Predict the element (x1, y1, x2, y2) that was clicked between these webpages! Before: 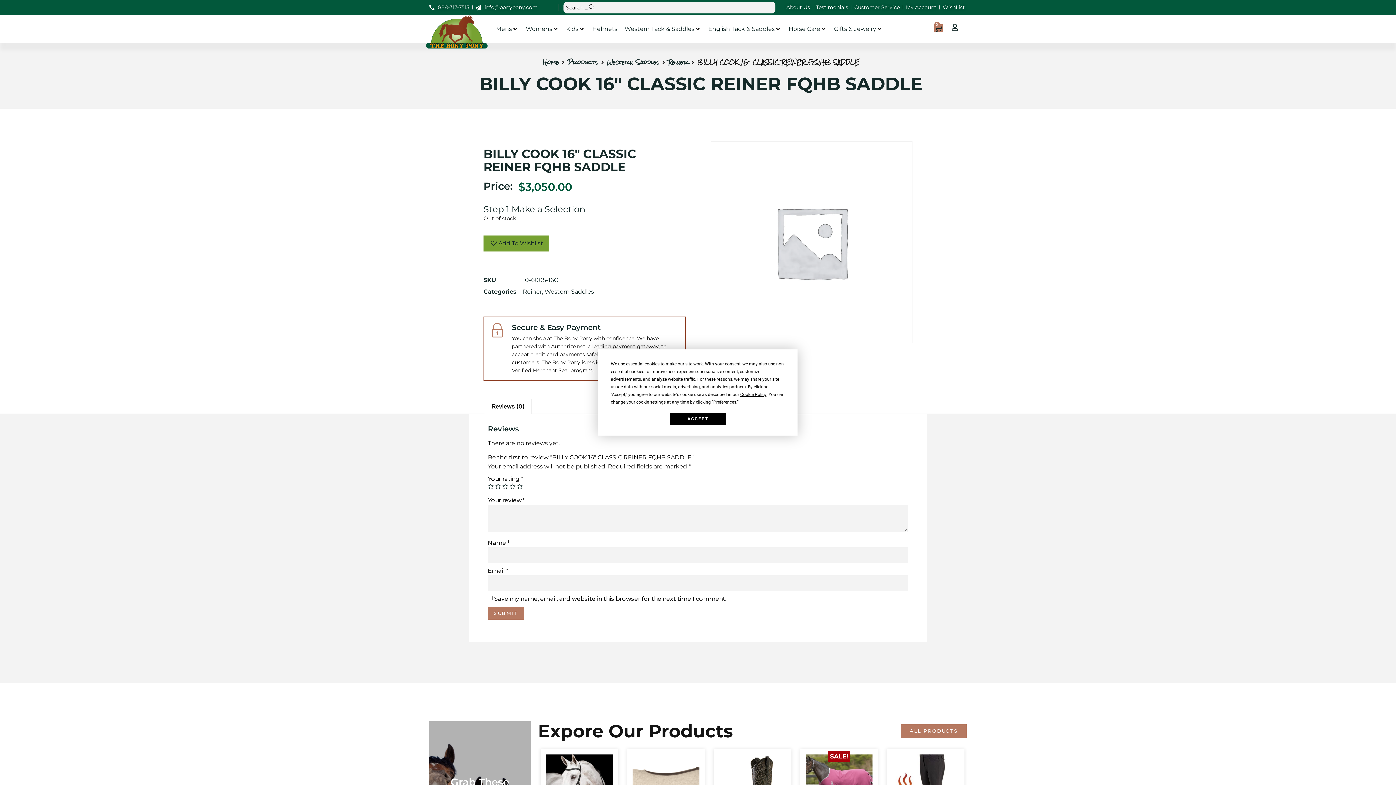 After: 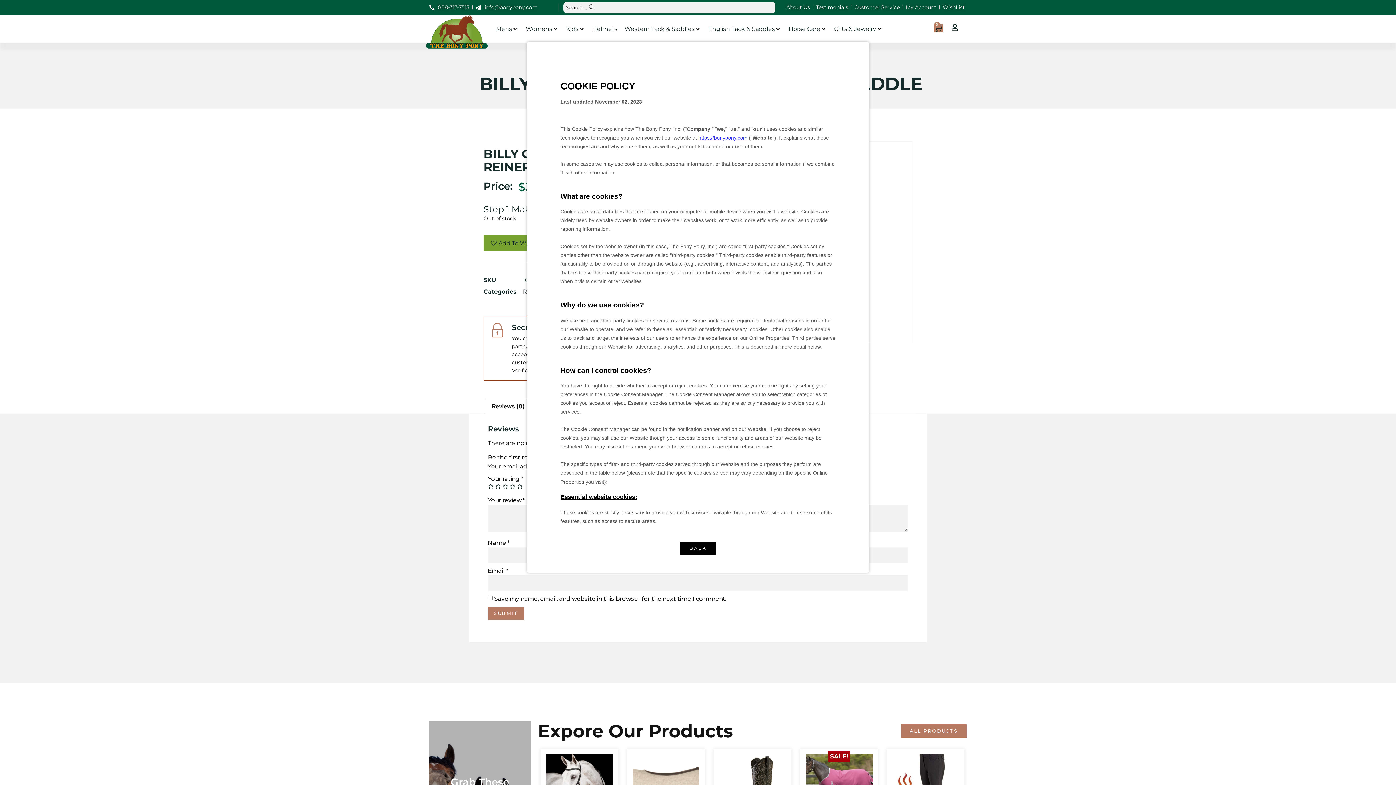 Action: bbox: (740, 392, 766, 397) label: Cookie Policy